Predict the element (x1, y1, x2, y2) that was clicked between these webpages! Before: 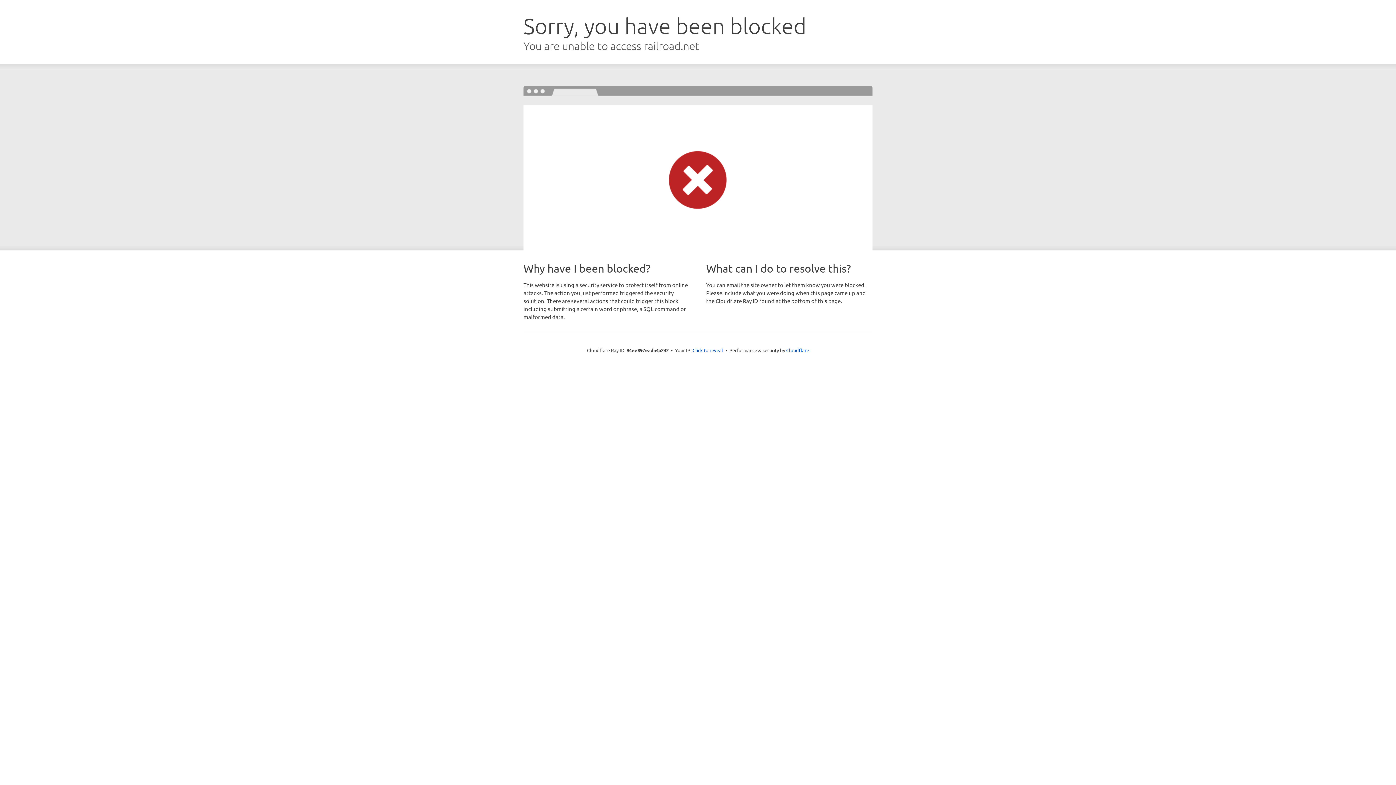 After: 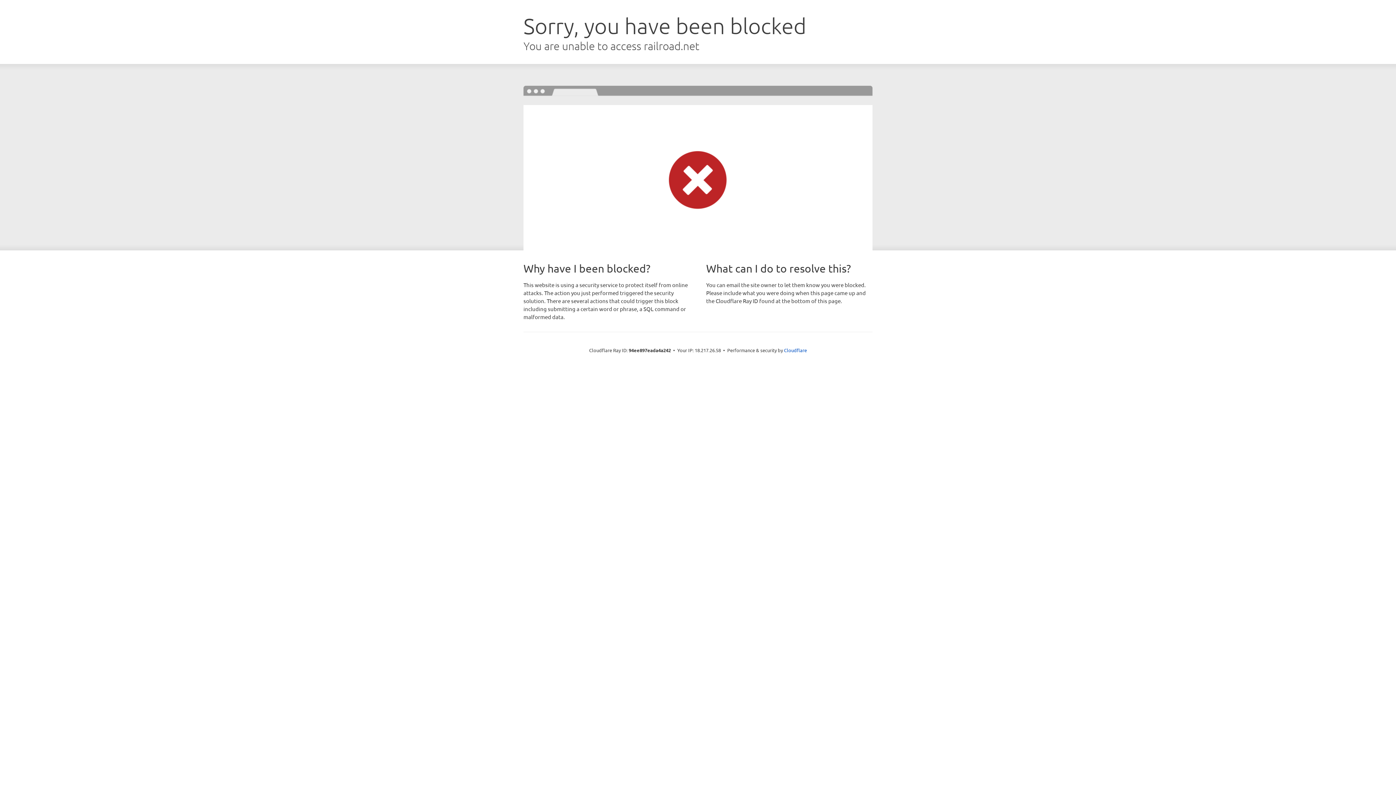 Action: bbox: (692, 346, 723, 353) label: Click to reveal